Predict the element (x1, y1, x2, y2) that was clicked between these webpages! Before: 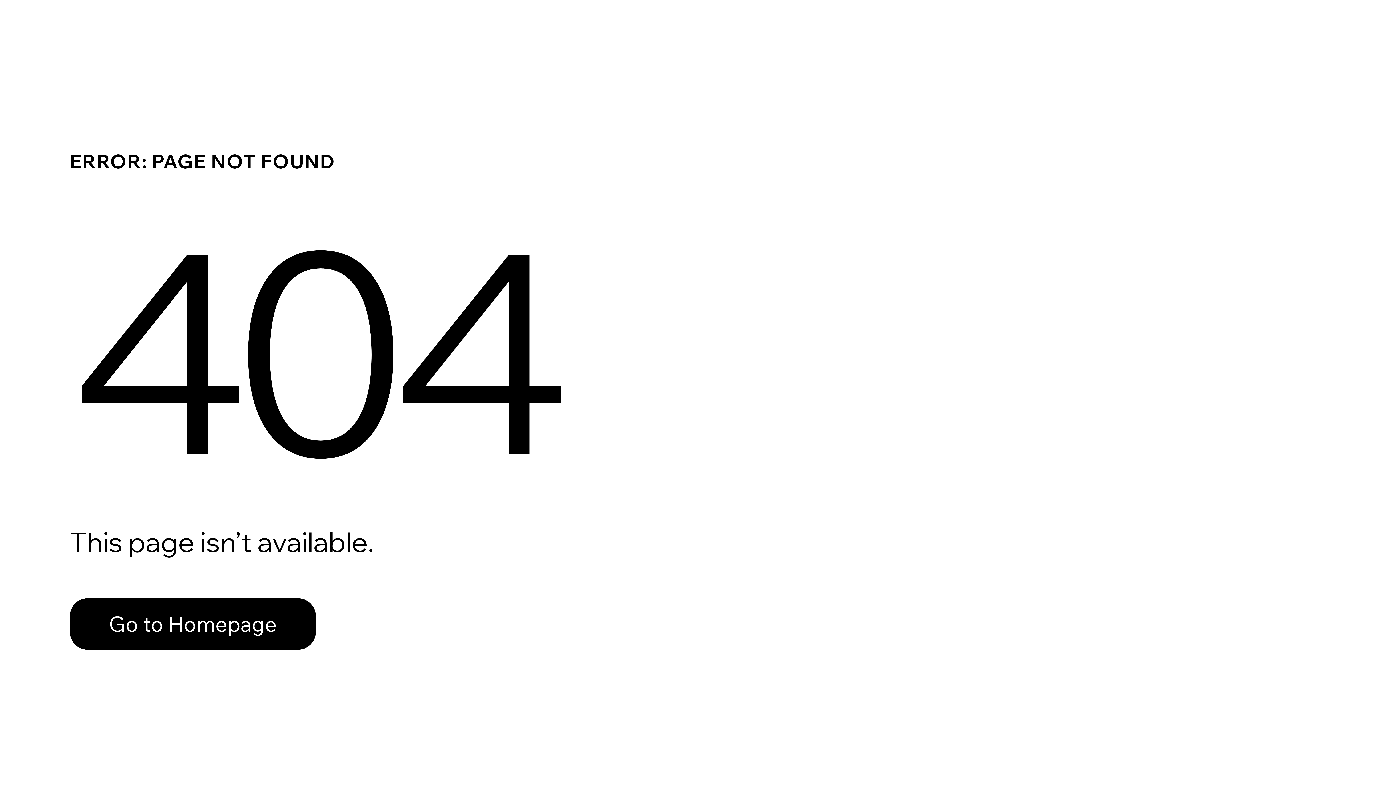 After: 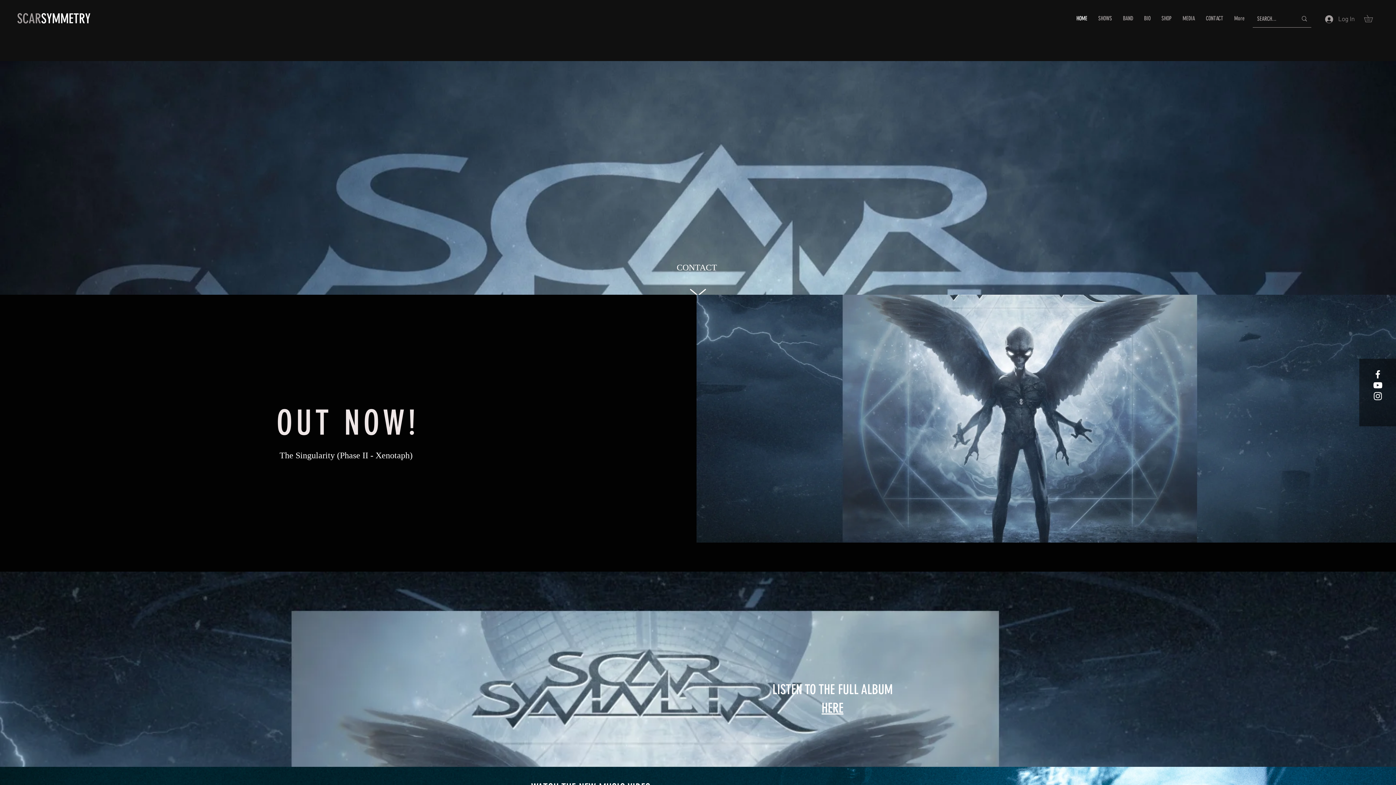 Action: label: Go to Homepage bbox: (69, 598, 316, 650)